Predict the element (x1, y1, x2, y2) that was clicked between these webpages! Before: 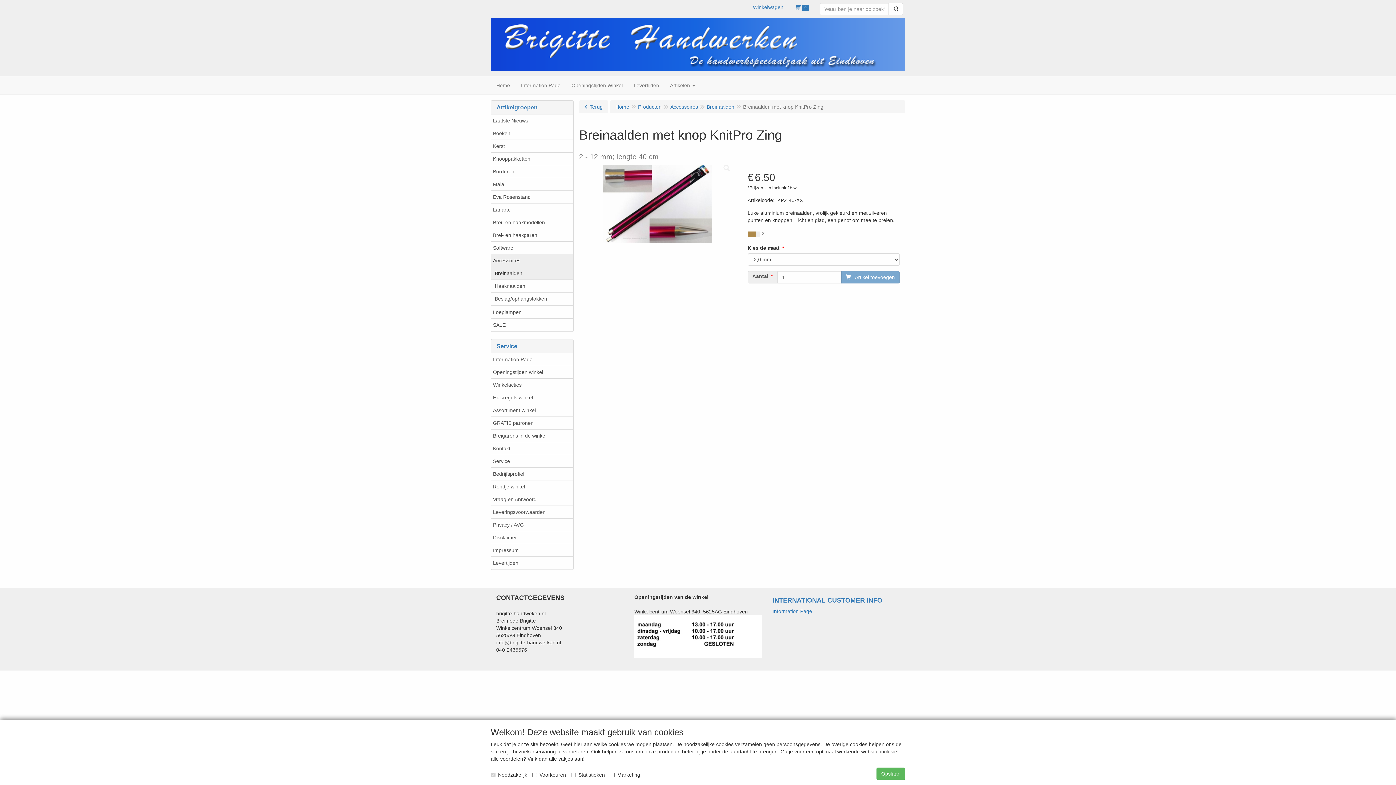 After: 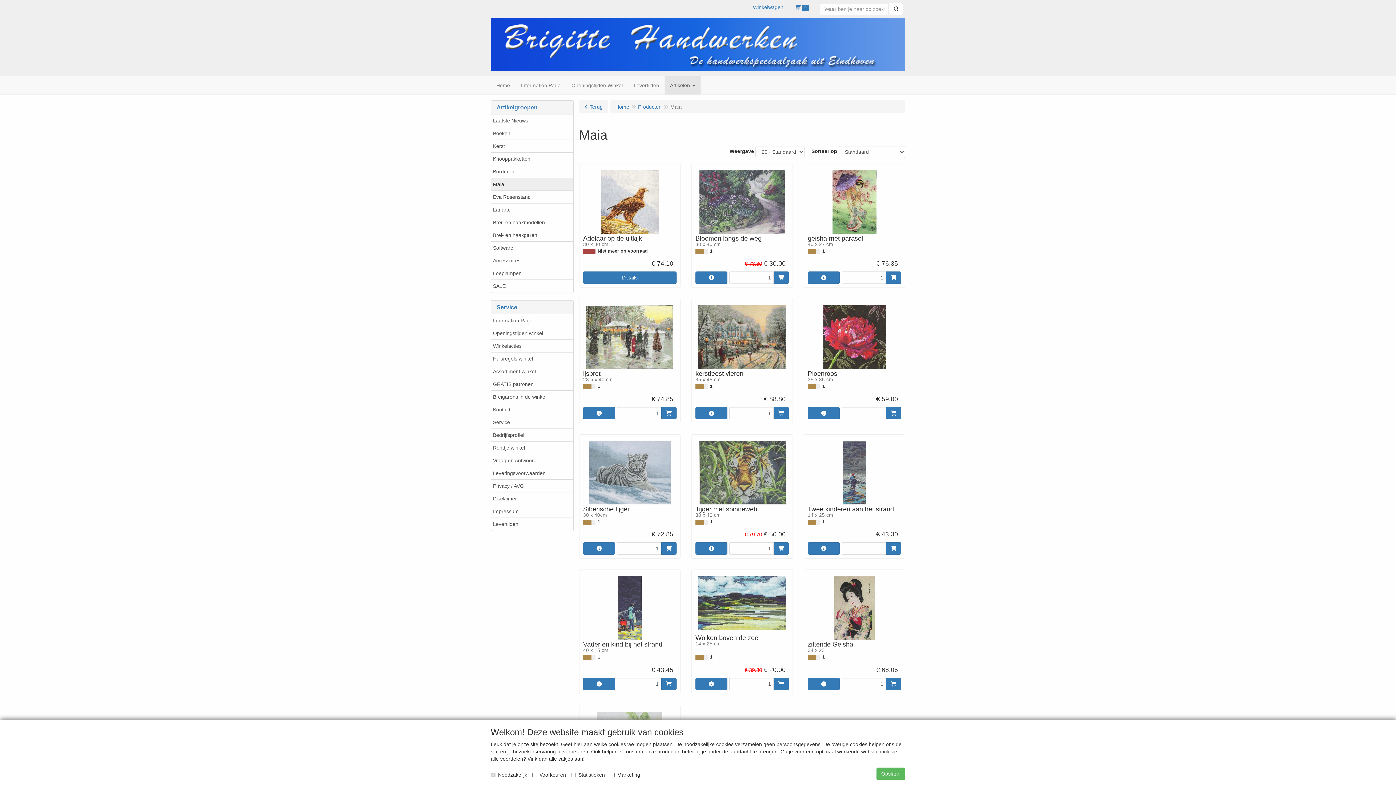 Action: label: Maia bbox: (491, 177, 573, 190)